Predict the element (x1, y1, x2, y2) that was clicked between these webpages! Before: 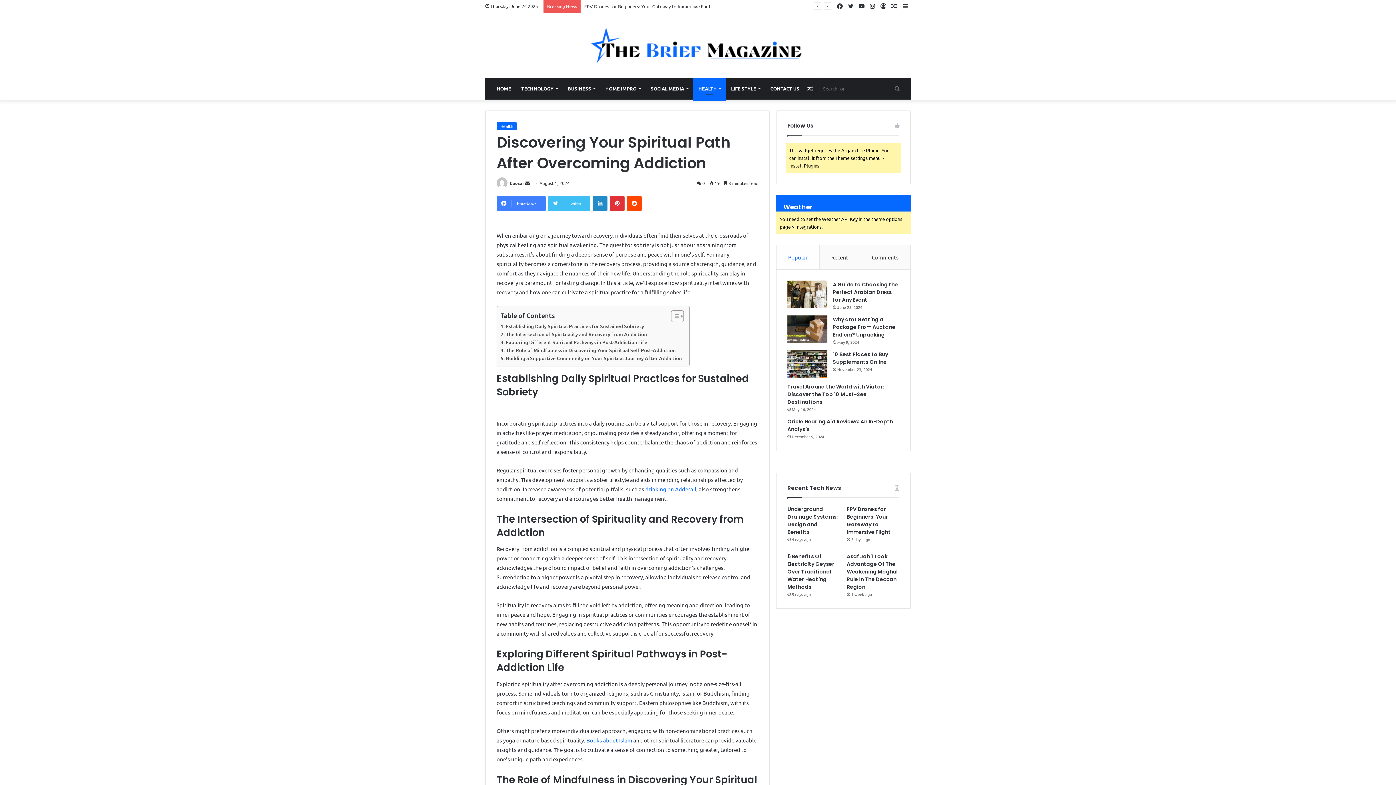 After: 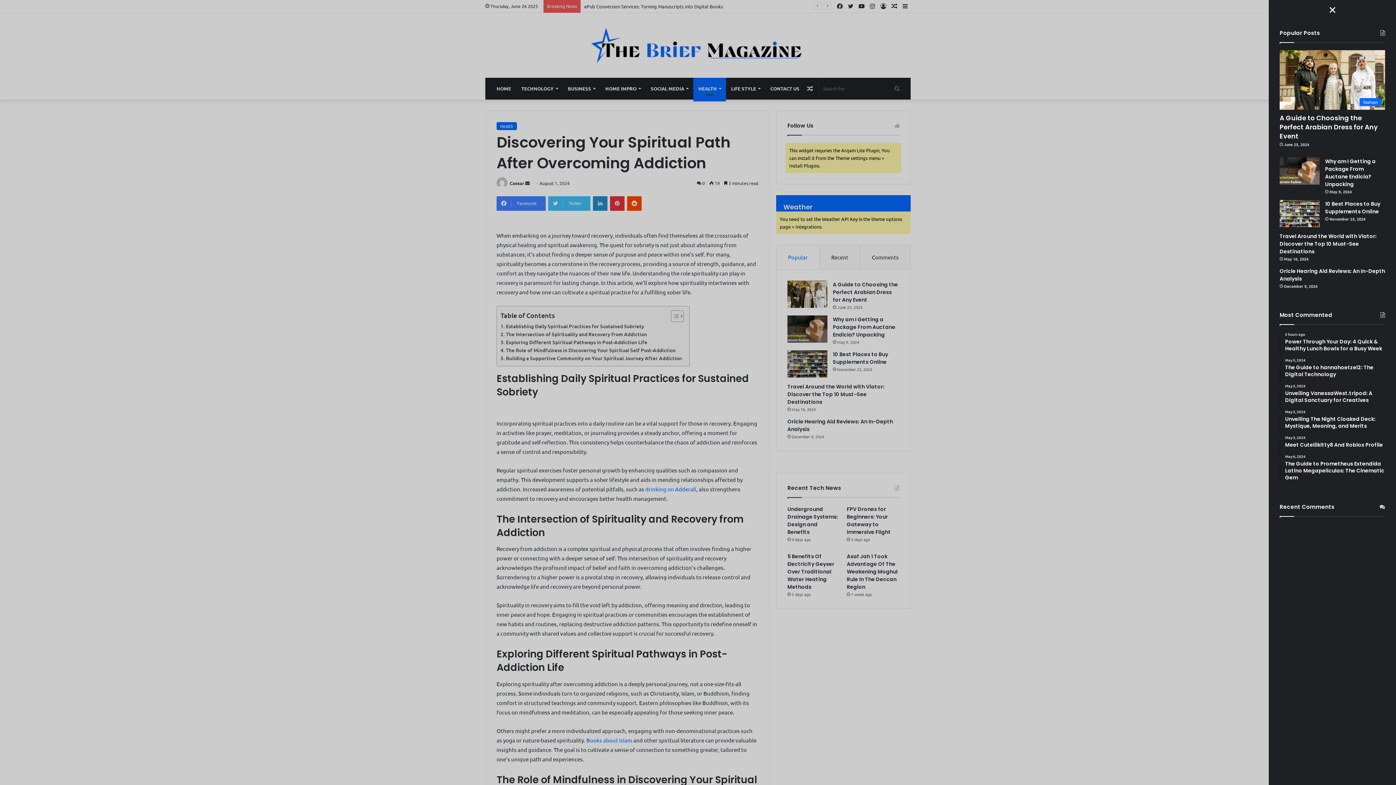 Action: label: Sidebar bbox: (900, 0, 910, 12)